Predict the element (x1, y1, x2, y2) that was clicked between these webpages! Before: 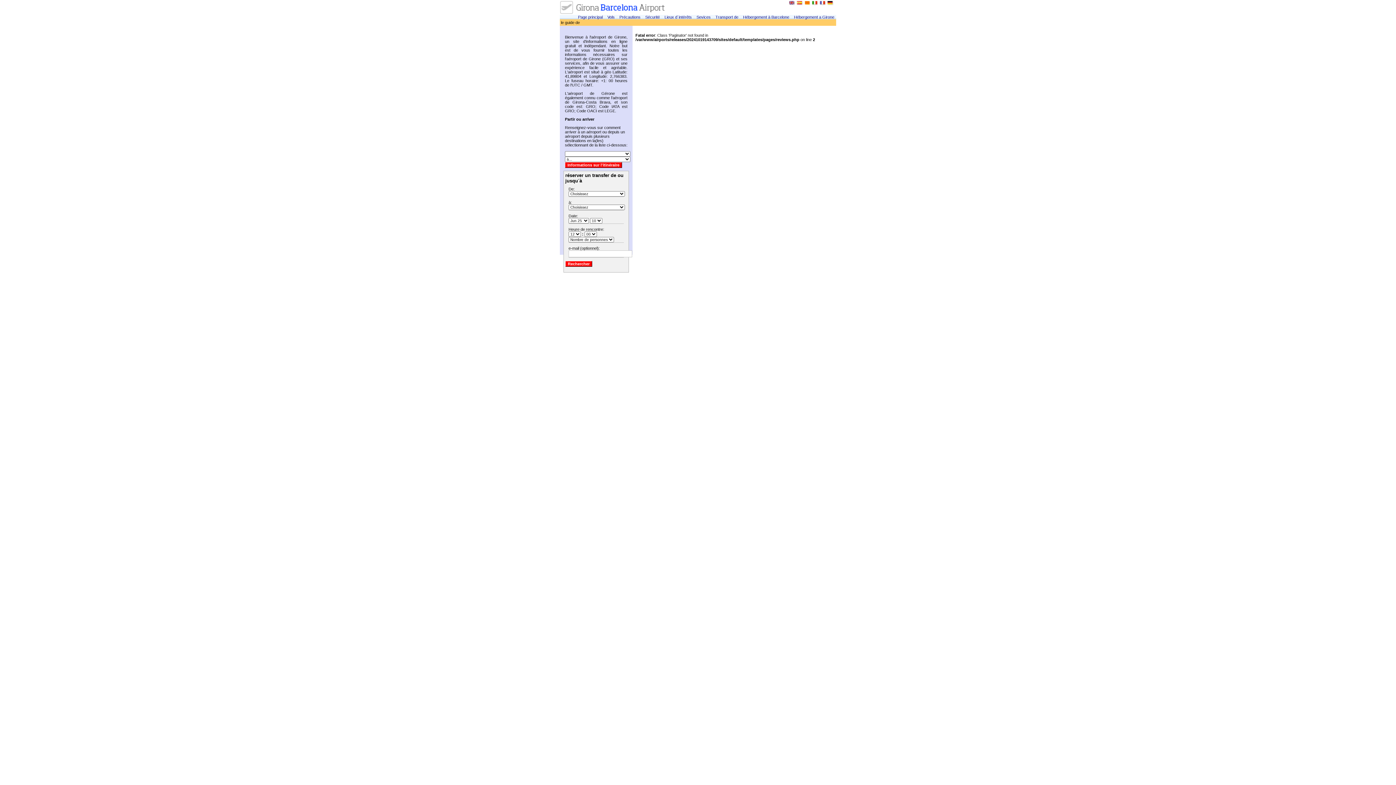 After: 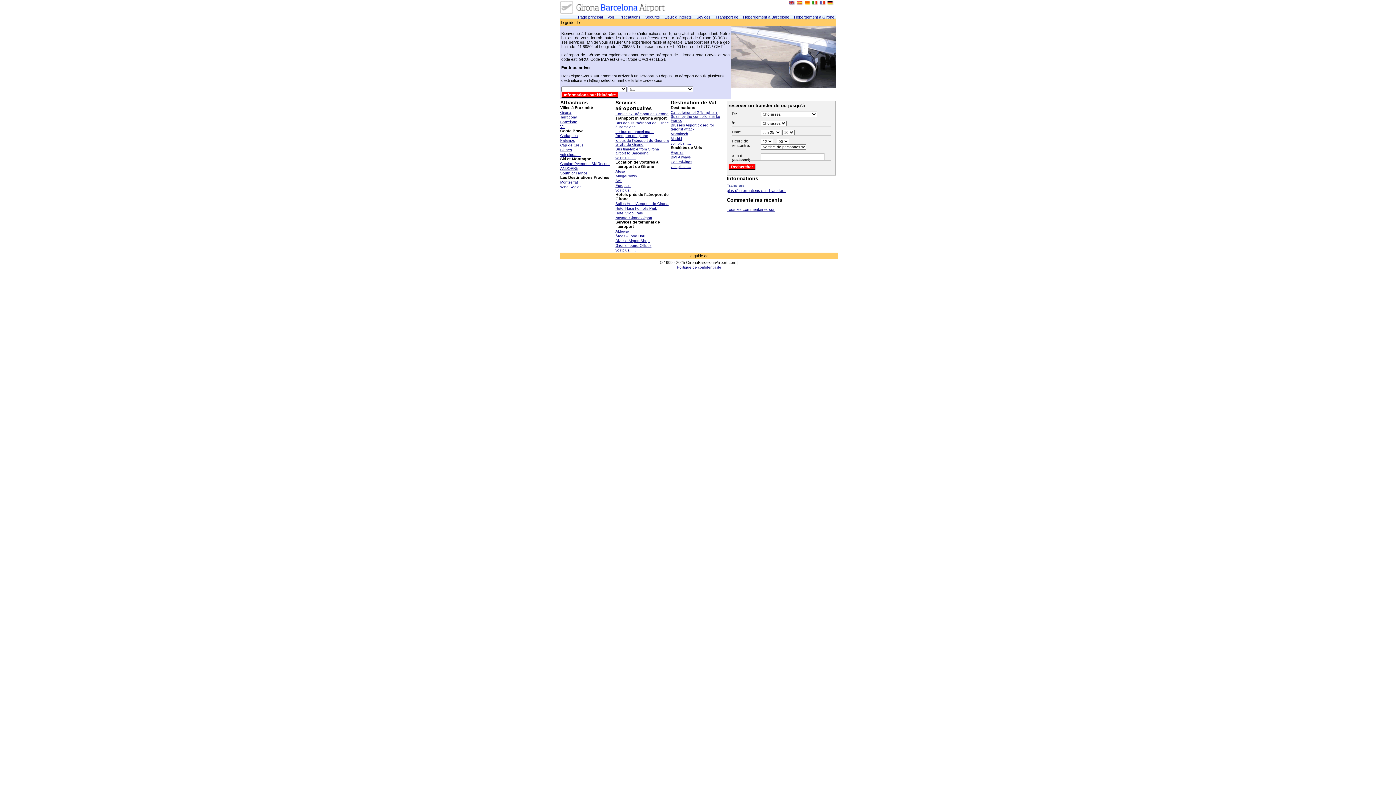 Action: bbox: (560, 11, 673, 15)